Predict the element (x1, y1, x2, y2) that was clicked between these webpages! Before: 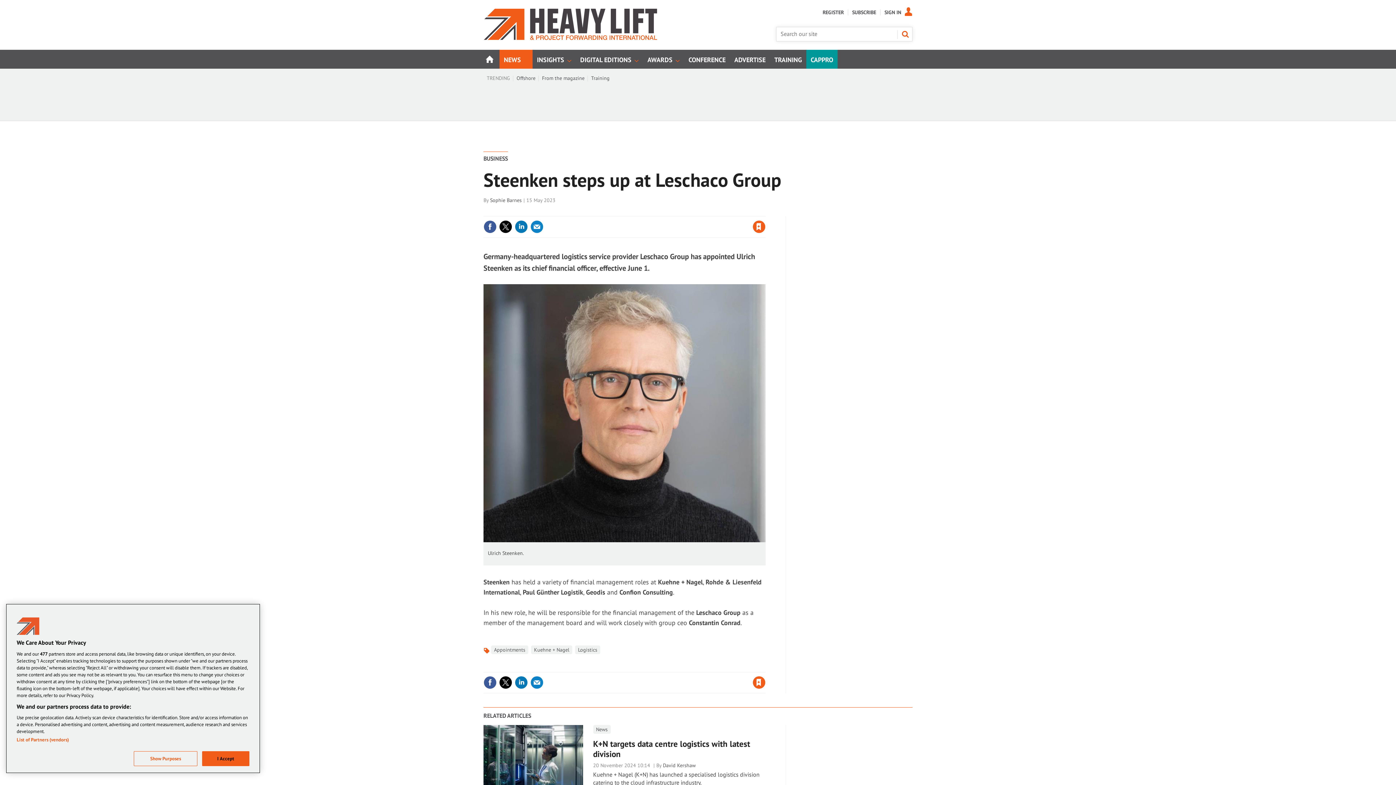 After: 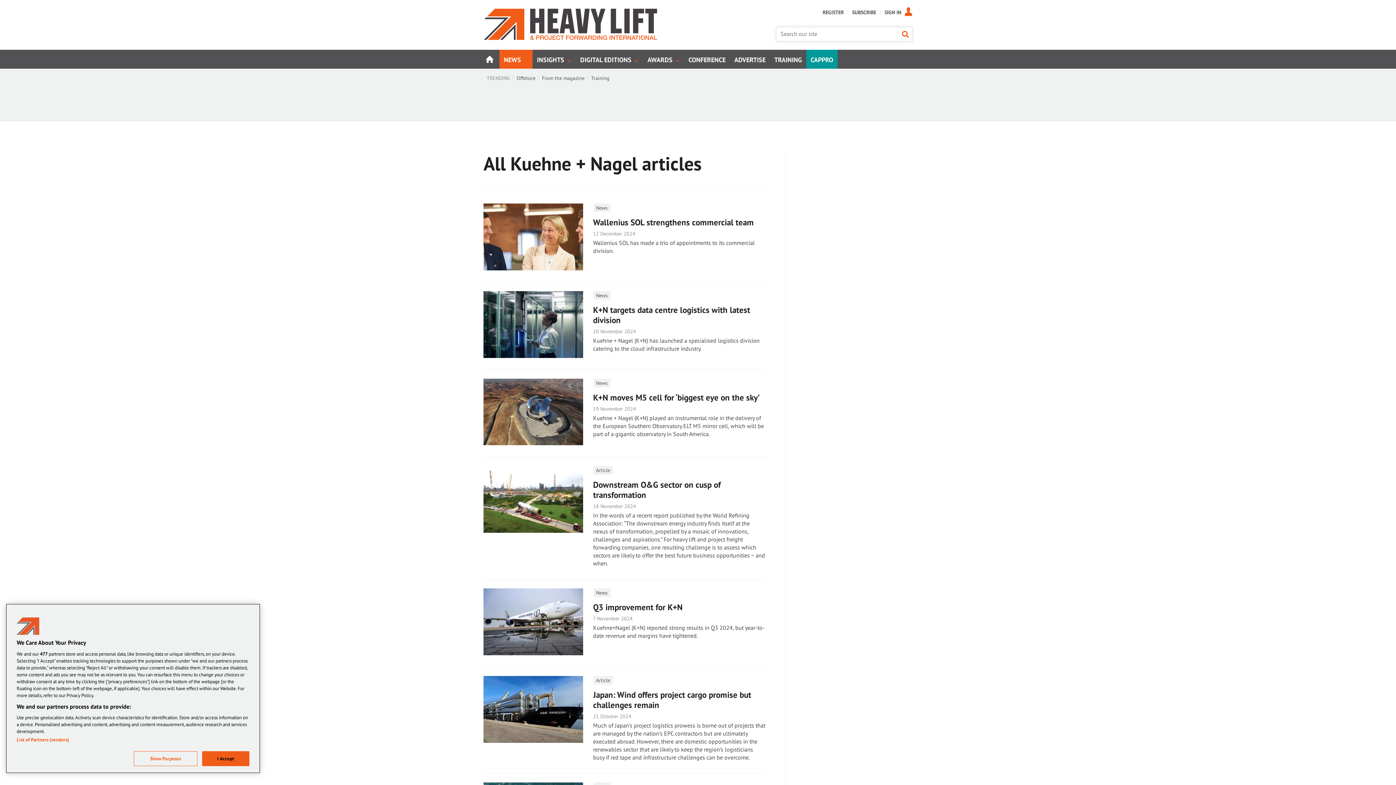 Action: bbox: (531, 645, 572, 654) label: Kuehne + Nagel